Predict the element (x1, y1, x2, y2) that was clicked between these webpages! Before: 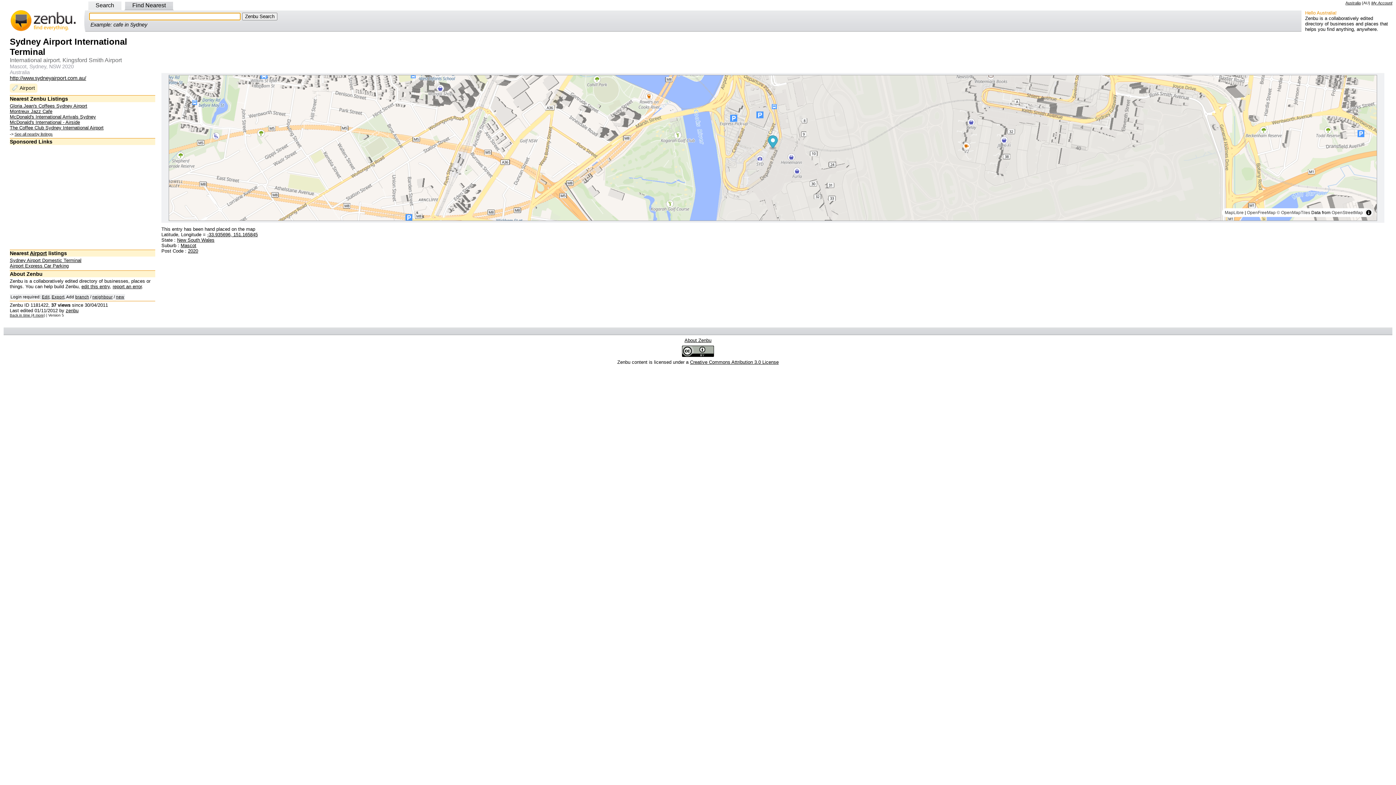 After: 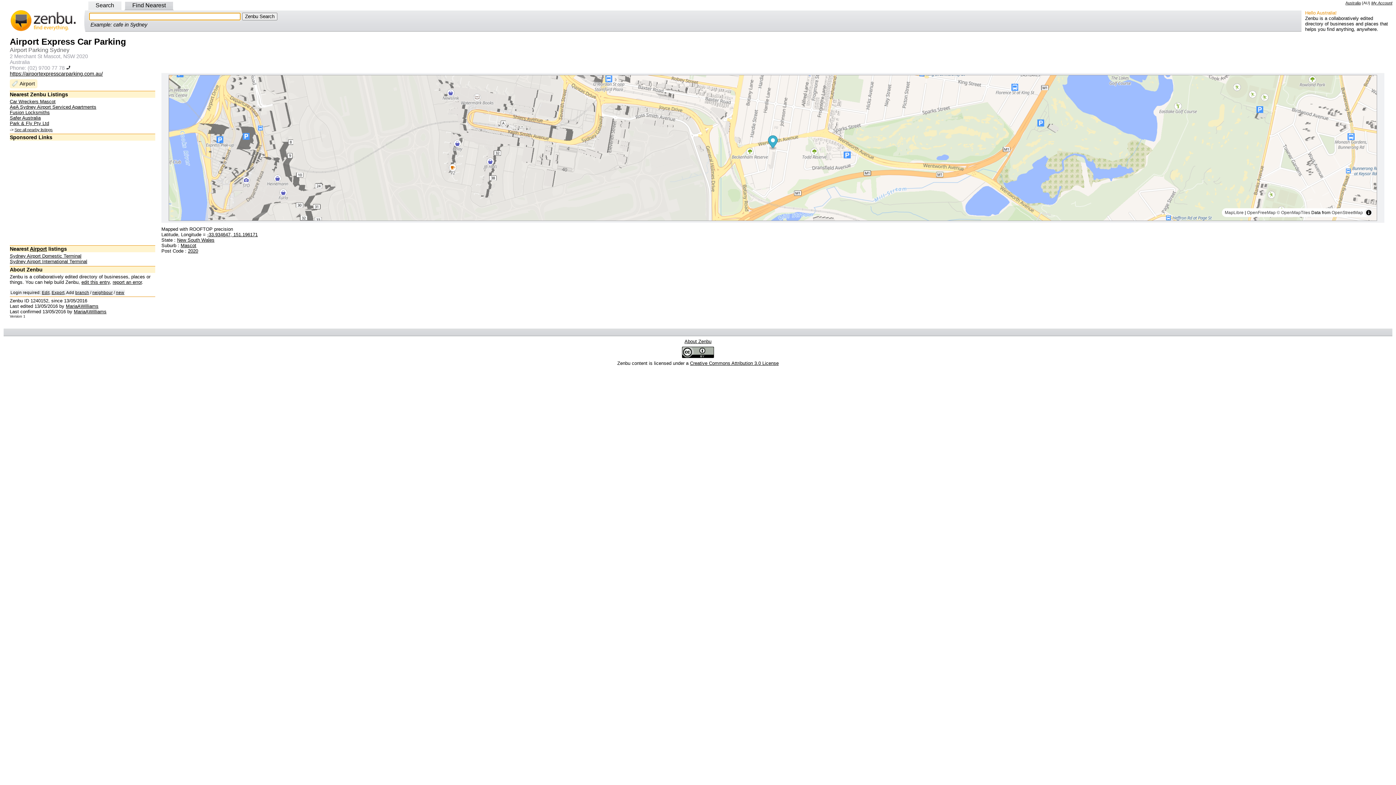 Action: bbox: (9, 263, 68, 268) label: Airport Express Car Parking